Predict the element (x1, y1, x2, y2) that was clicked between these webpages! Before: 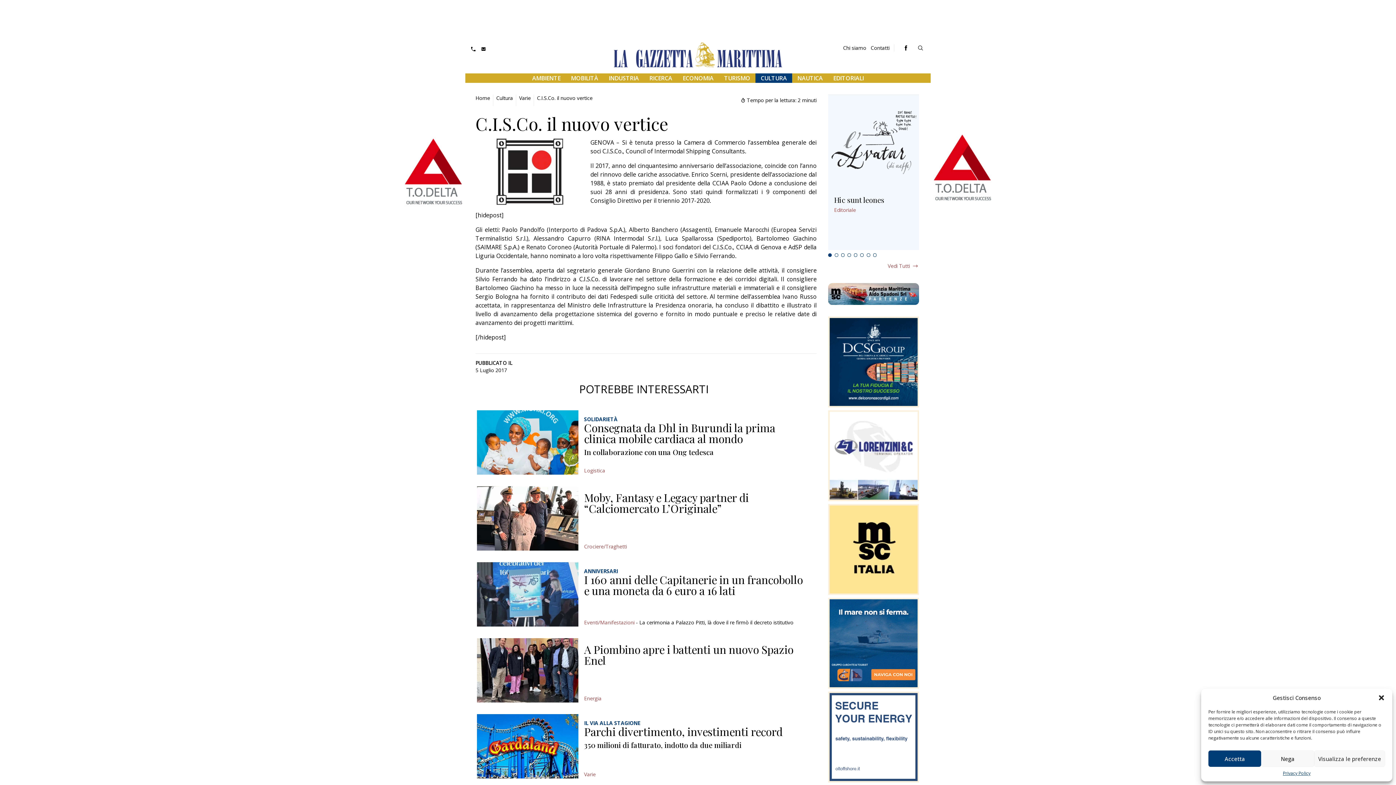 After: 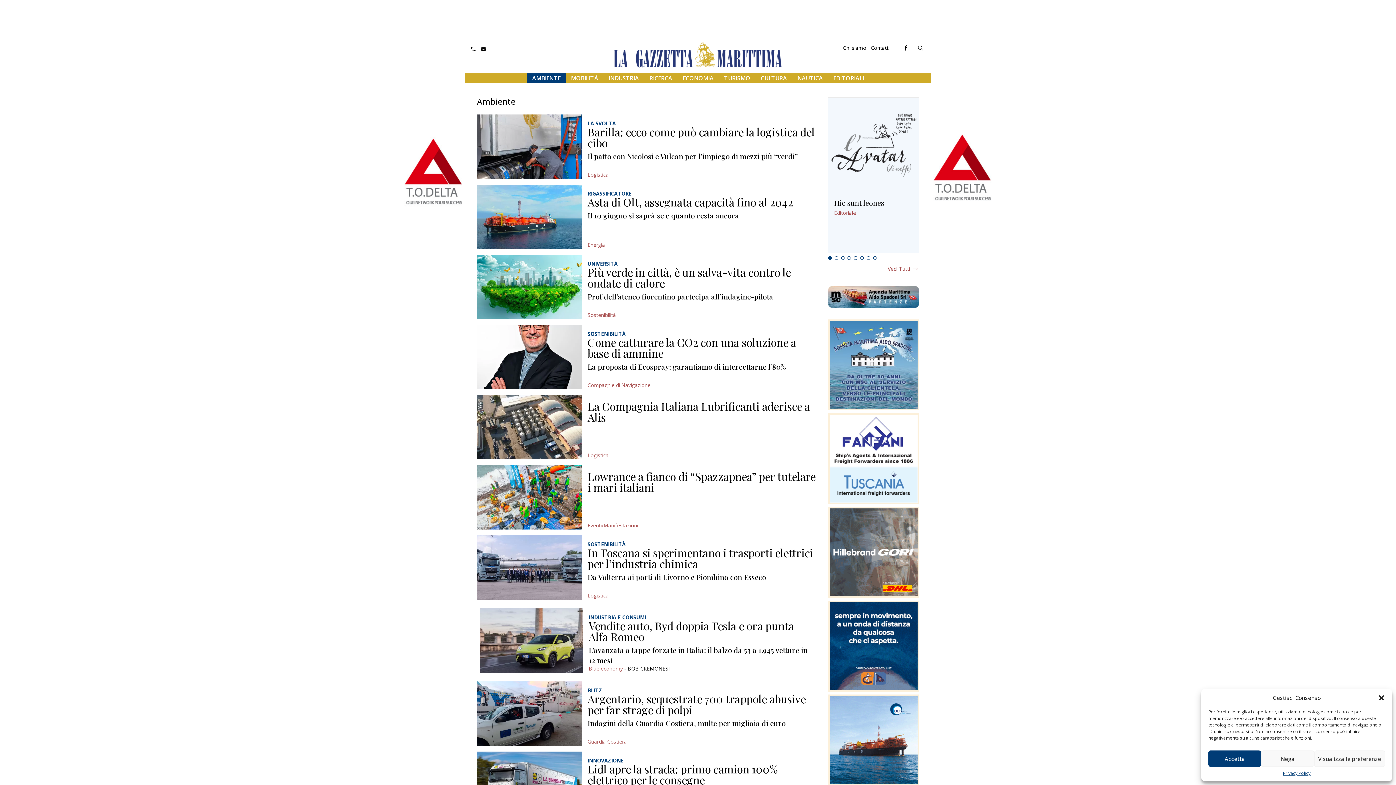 Action: bbox: (532, 72, 560, 83) label: AMBIENTE